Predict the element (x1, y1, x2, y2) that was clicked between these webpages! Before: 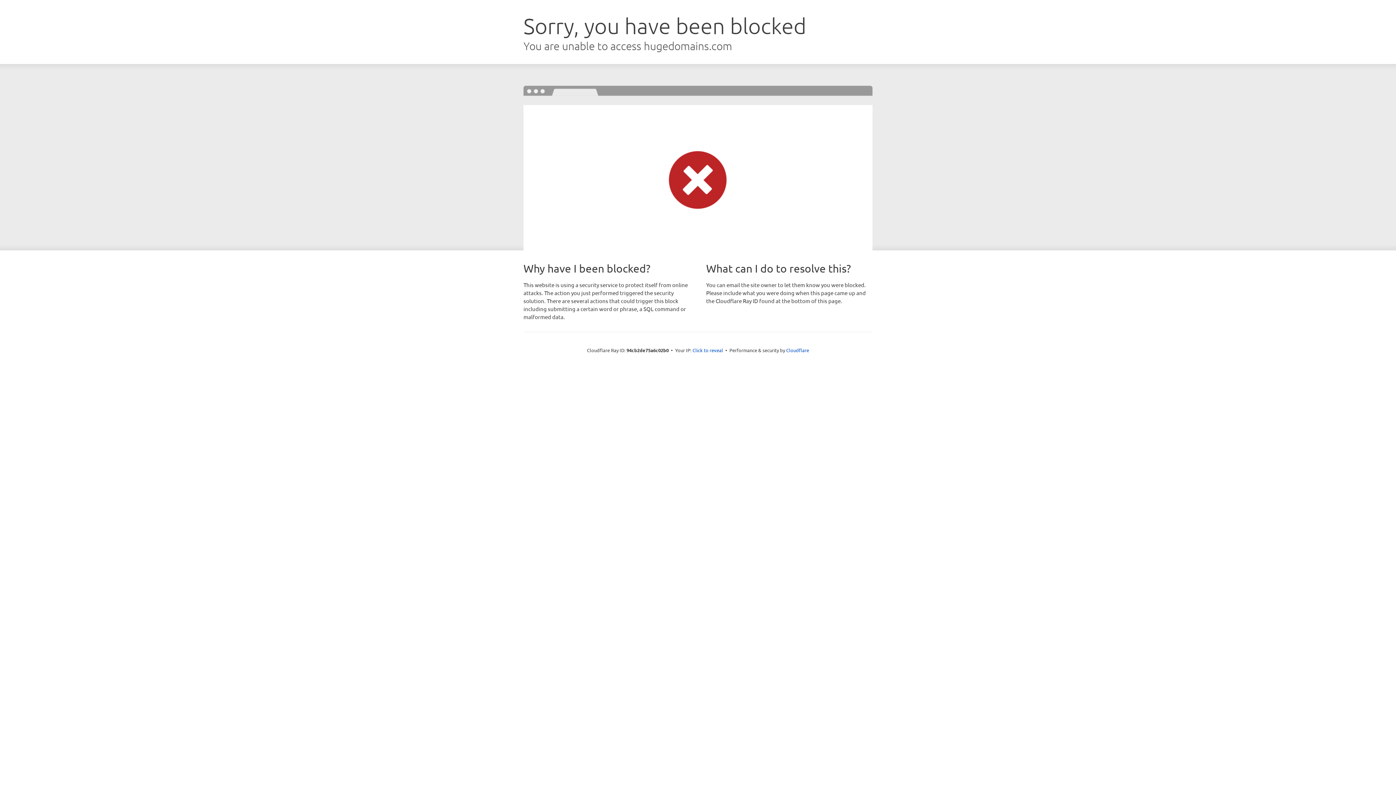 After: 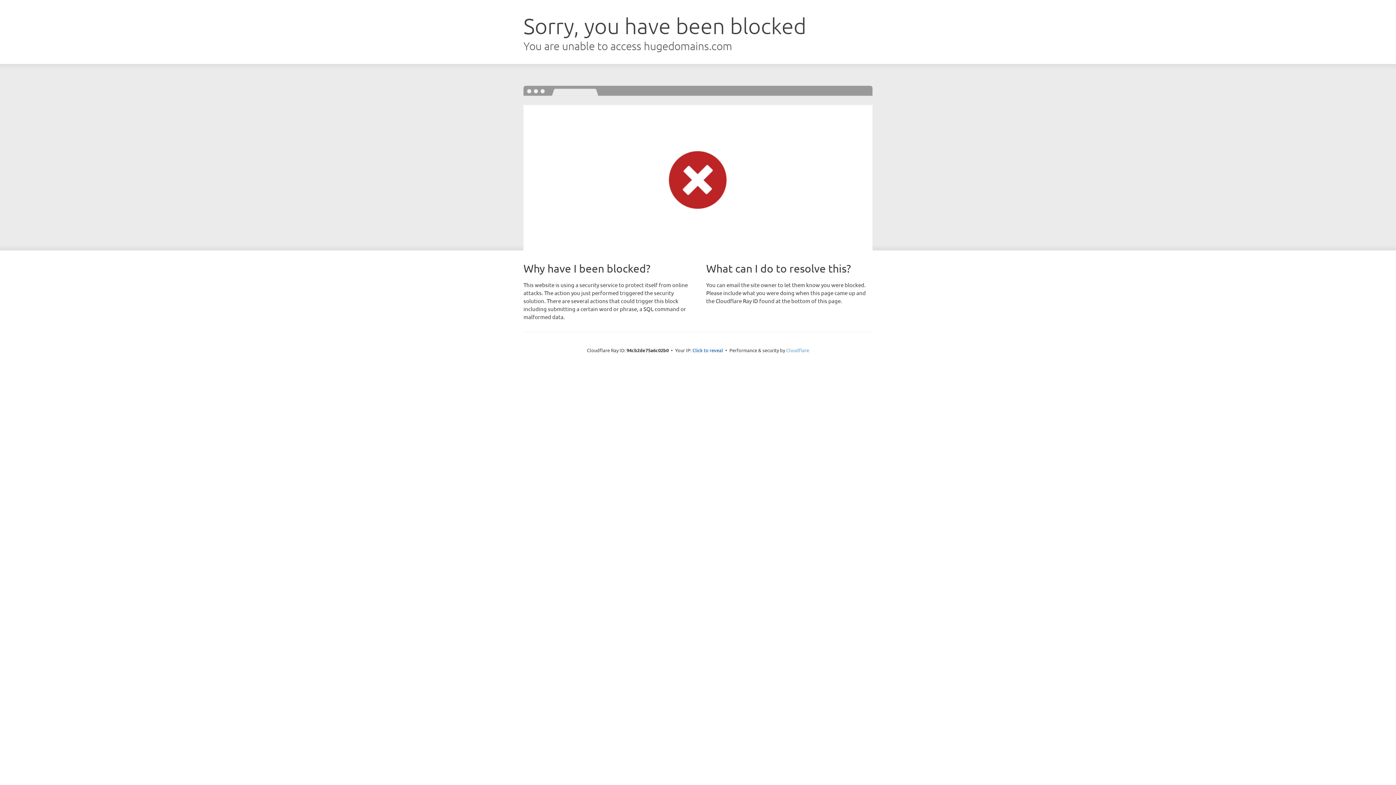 Action: label: Cloudflare bbox: (786, 347, 809, 353)